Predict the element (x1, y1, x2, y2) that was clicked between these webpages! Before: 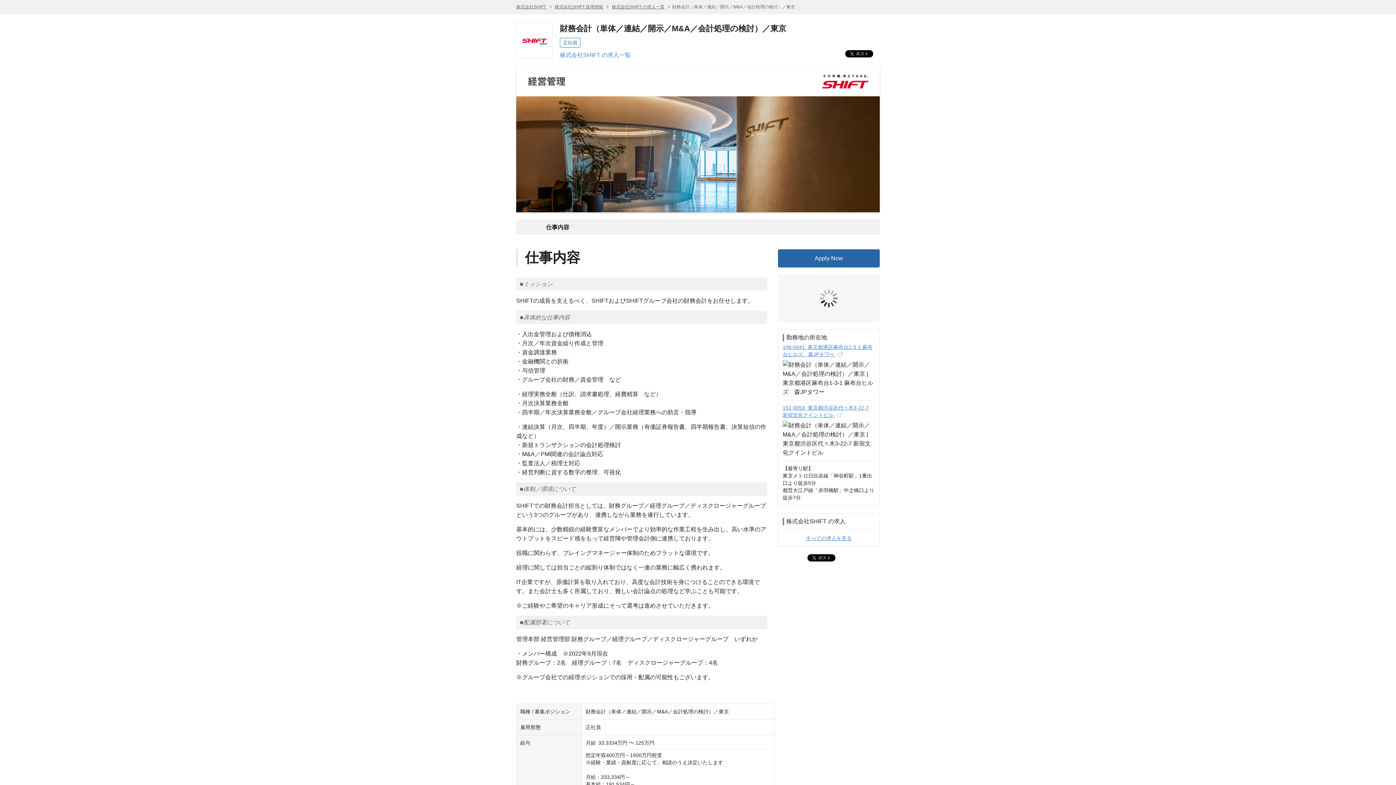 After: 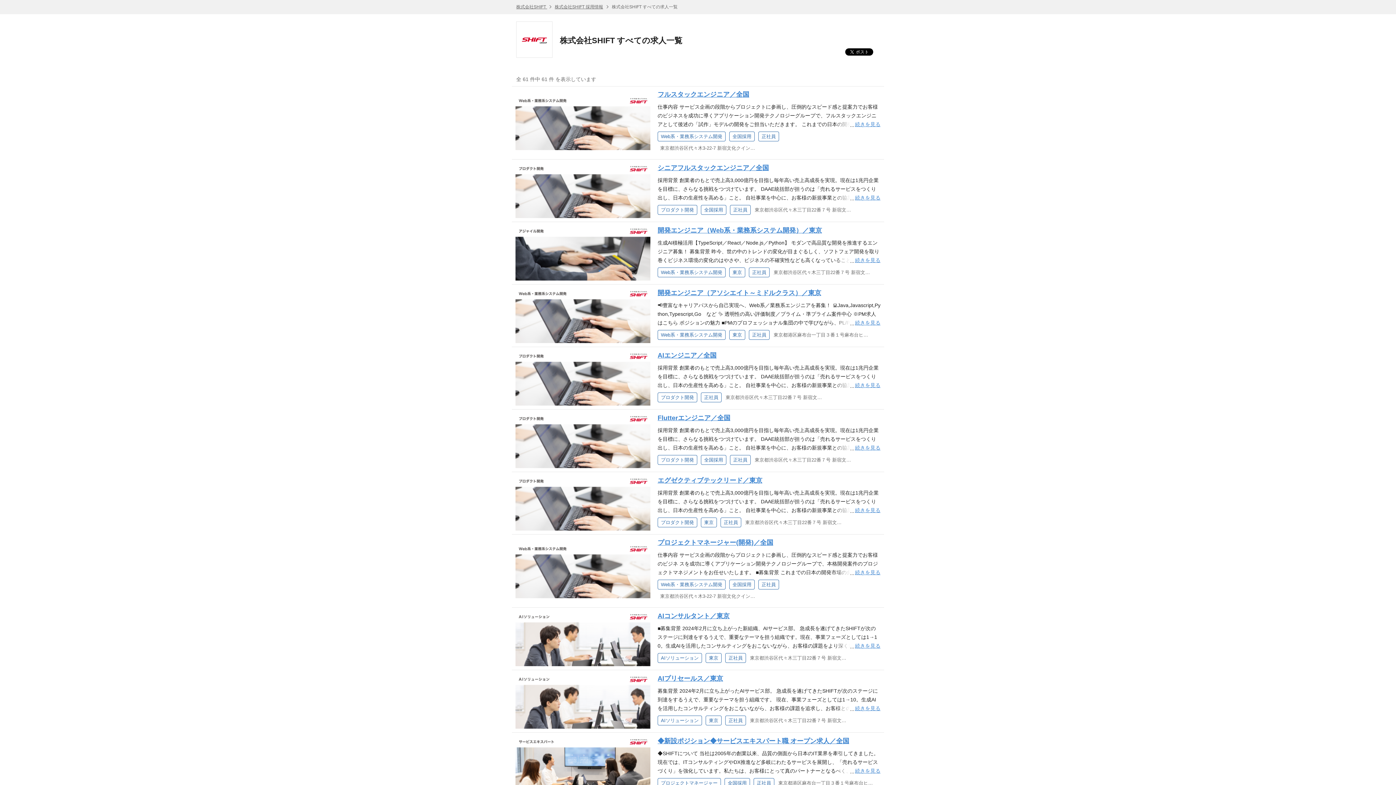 Action: label: すべての求人を見る bbox: (806, 535, 852, 541)